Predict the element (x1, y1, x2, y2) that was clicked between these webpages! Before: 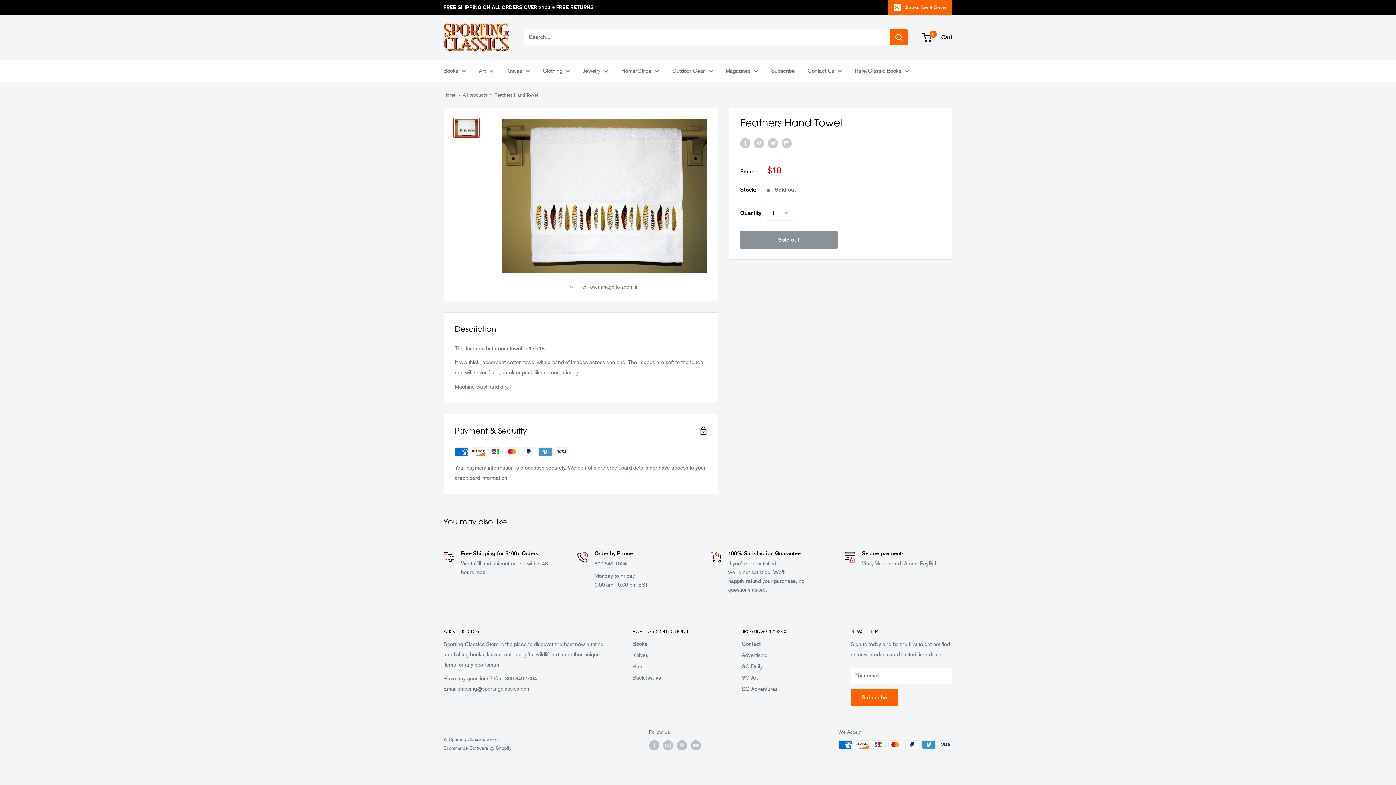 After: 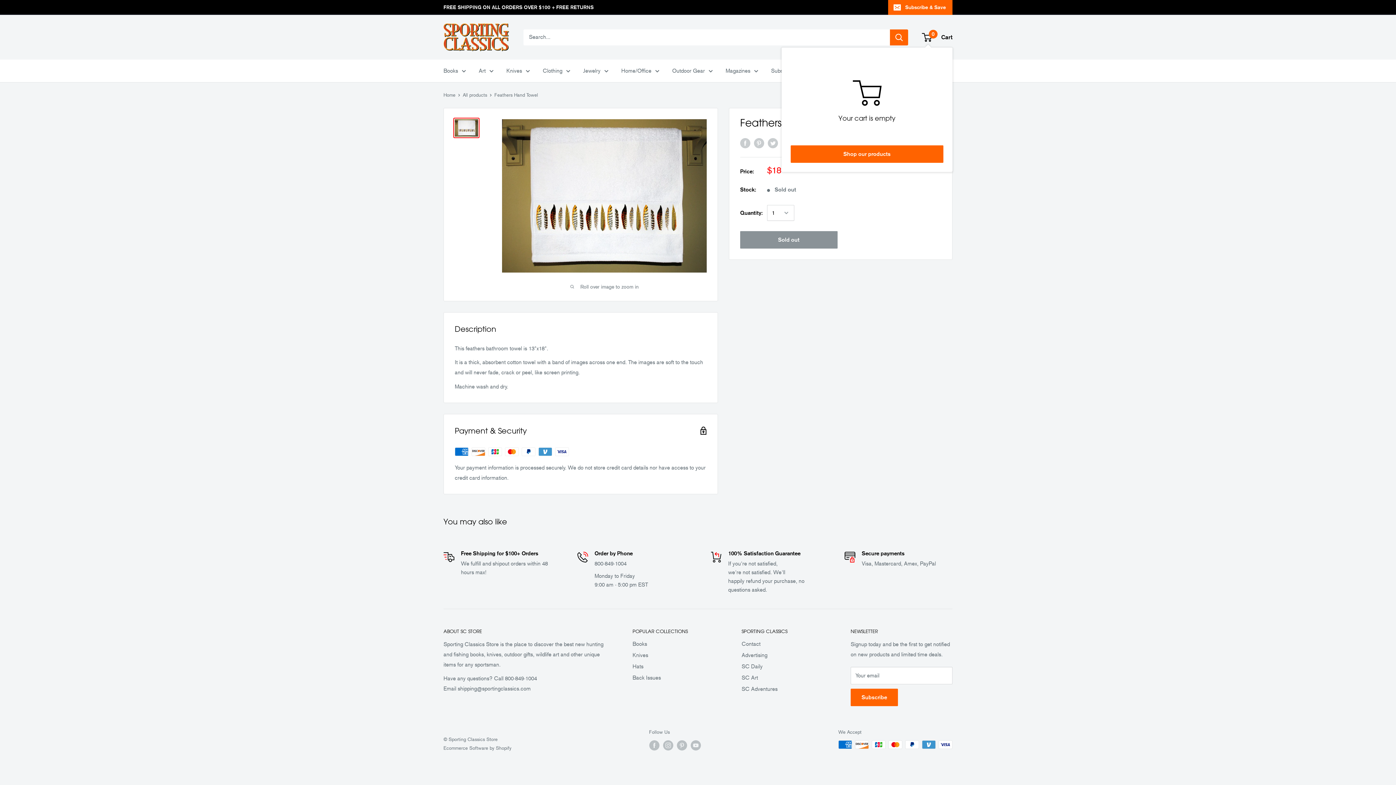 Action: bbox: (922, 32, 952, 42) label: 0
 Cart